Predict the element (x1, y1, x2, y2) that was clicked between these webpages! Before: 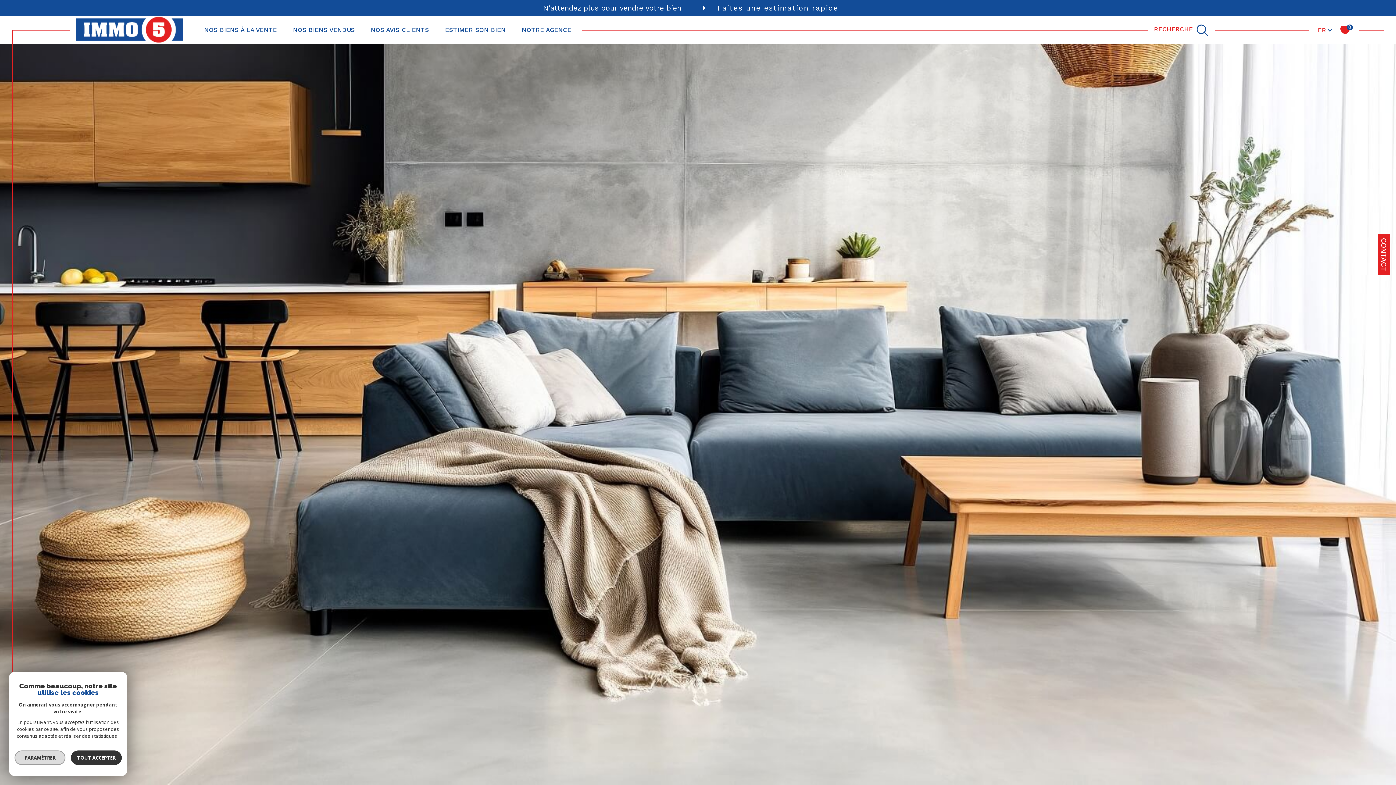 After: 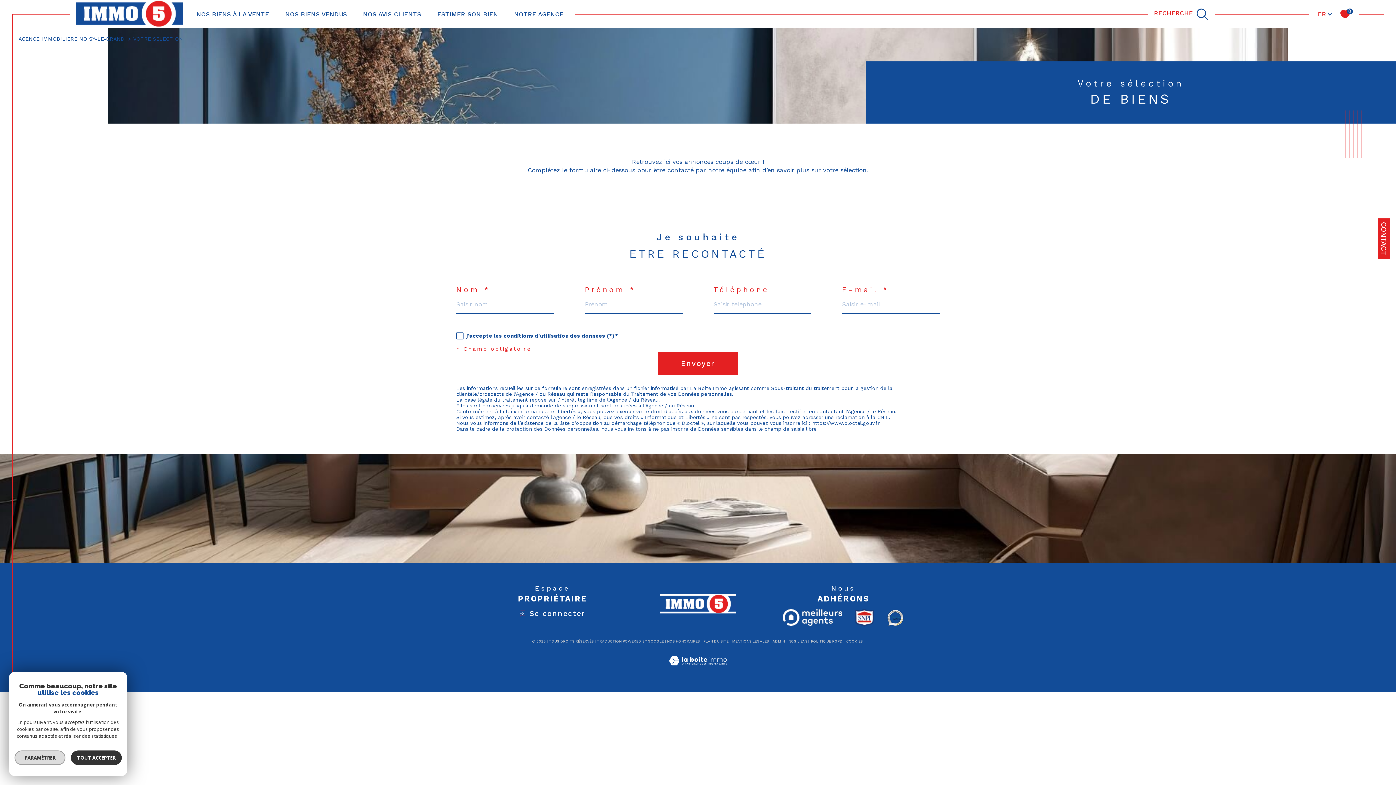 Action: label: 0 bbox: (1340, 25, 1353, 34)